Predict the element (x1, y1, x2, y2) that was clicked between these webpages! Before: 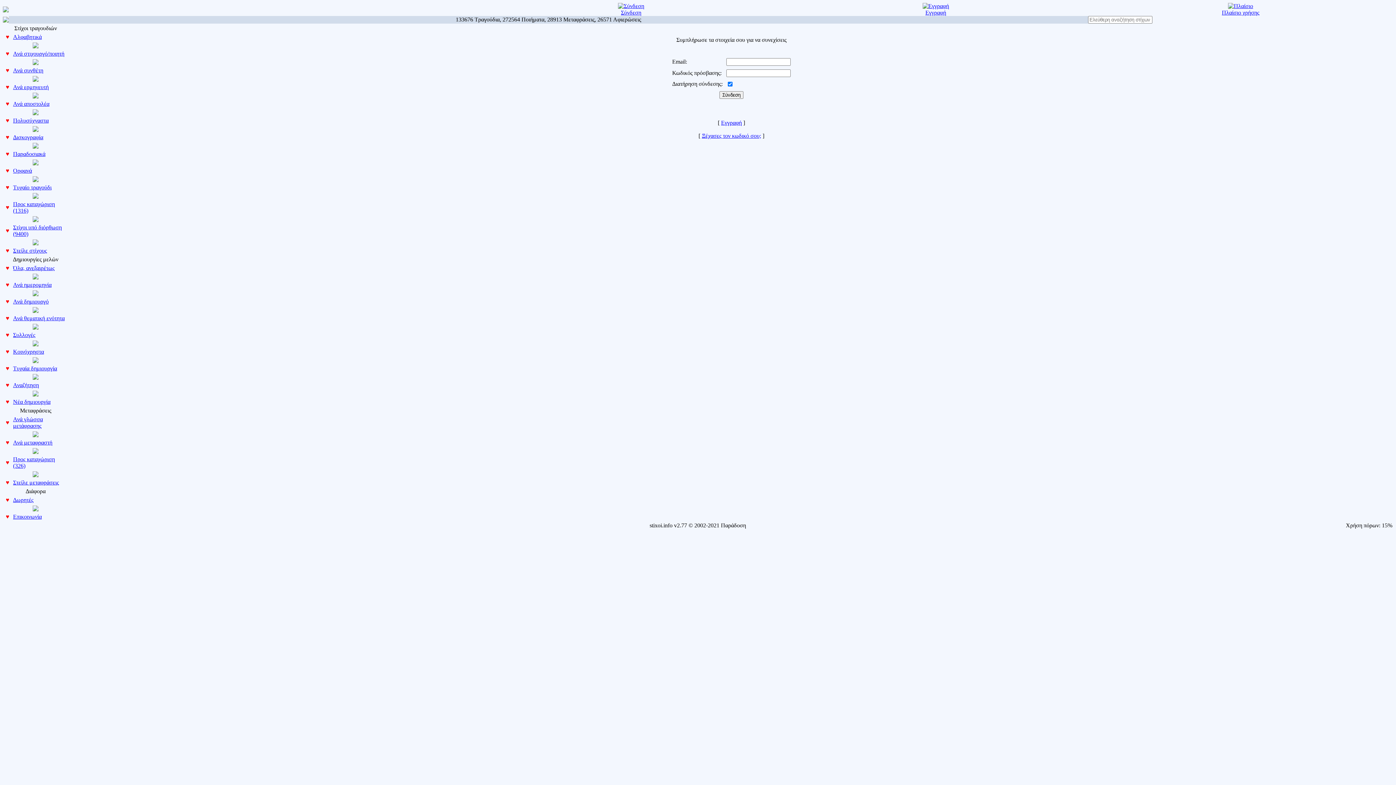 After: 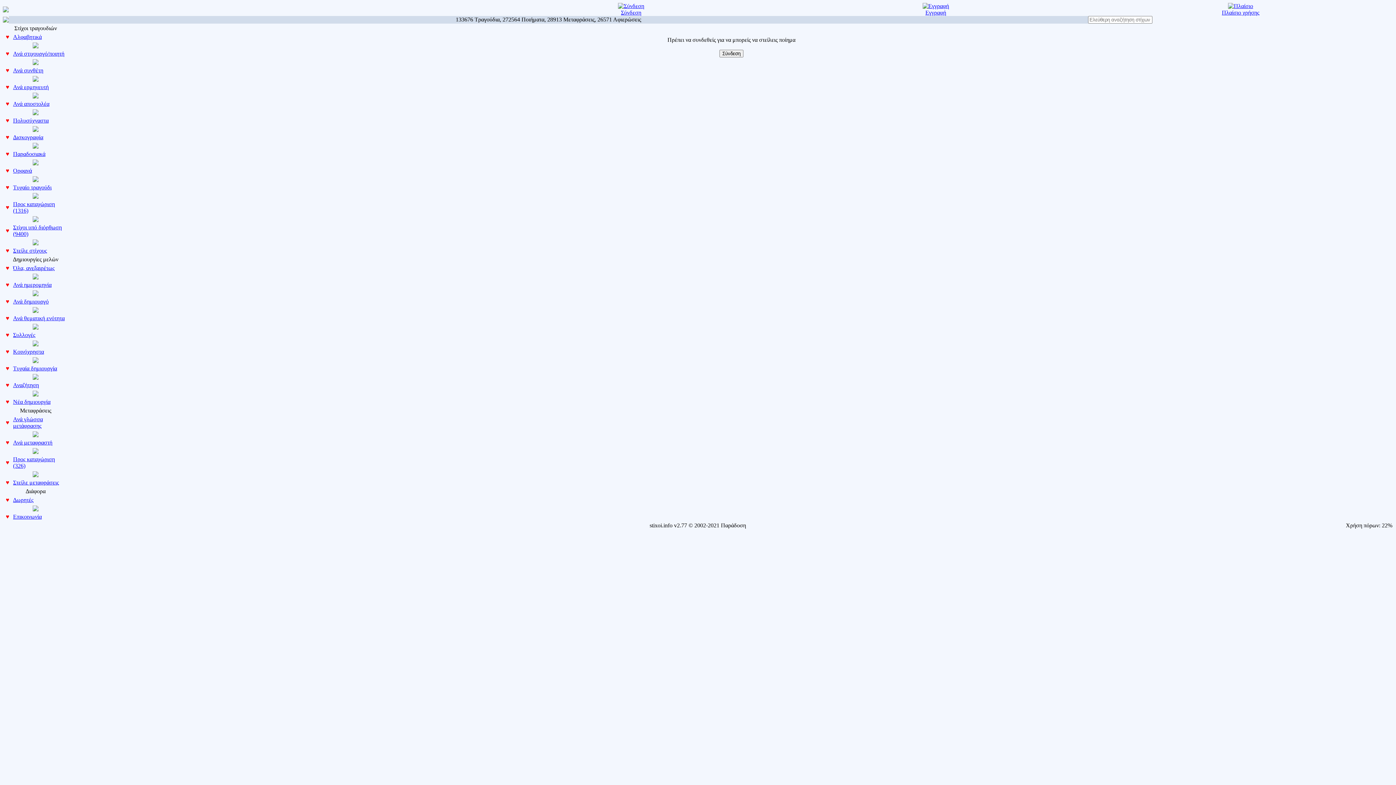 Action: bbox: (13, 398, 50, 405) label: Νέα δημιουργία